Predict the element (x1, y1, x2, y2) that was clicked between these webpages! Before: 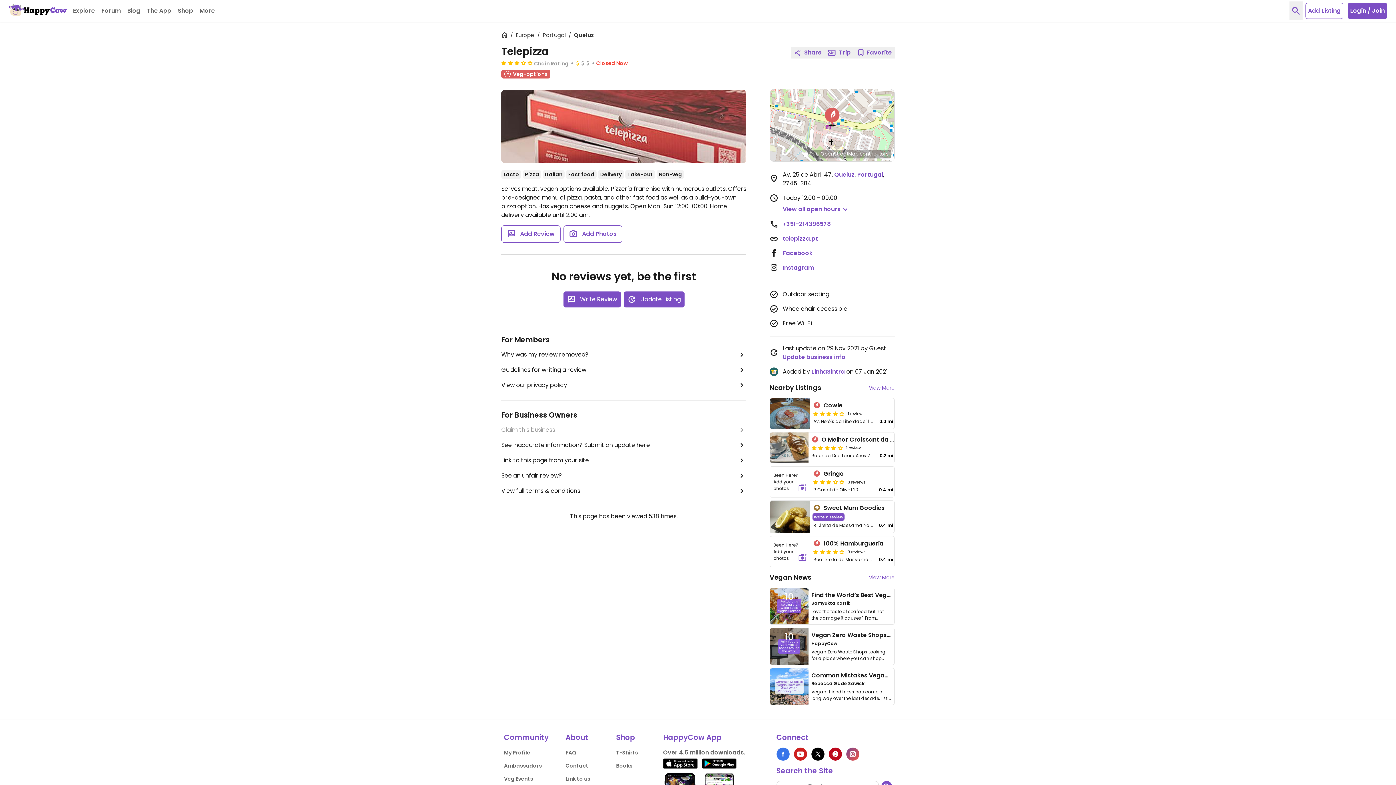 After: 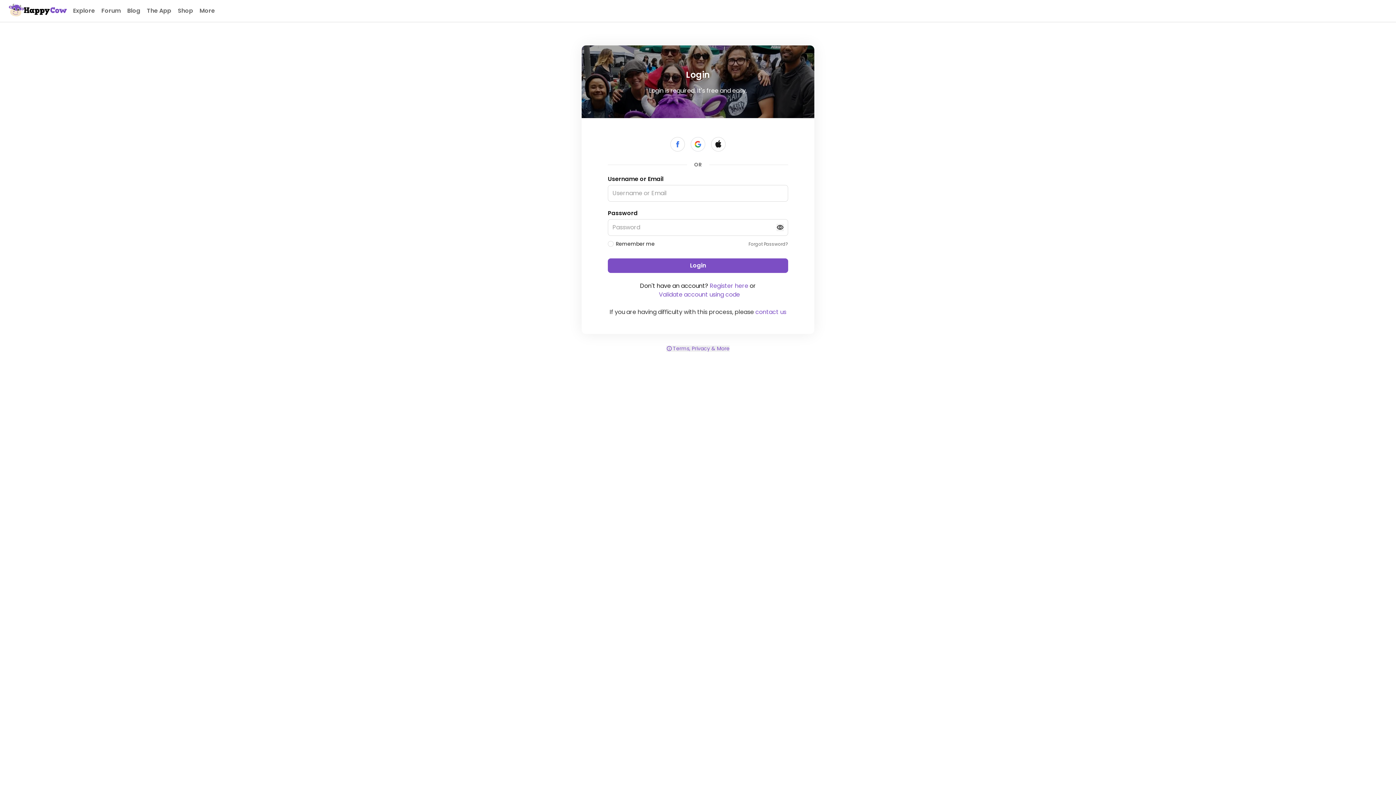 Action: label: Write Review bbox: (563, 291, 620, 307)